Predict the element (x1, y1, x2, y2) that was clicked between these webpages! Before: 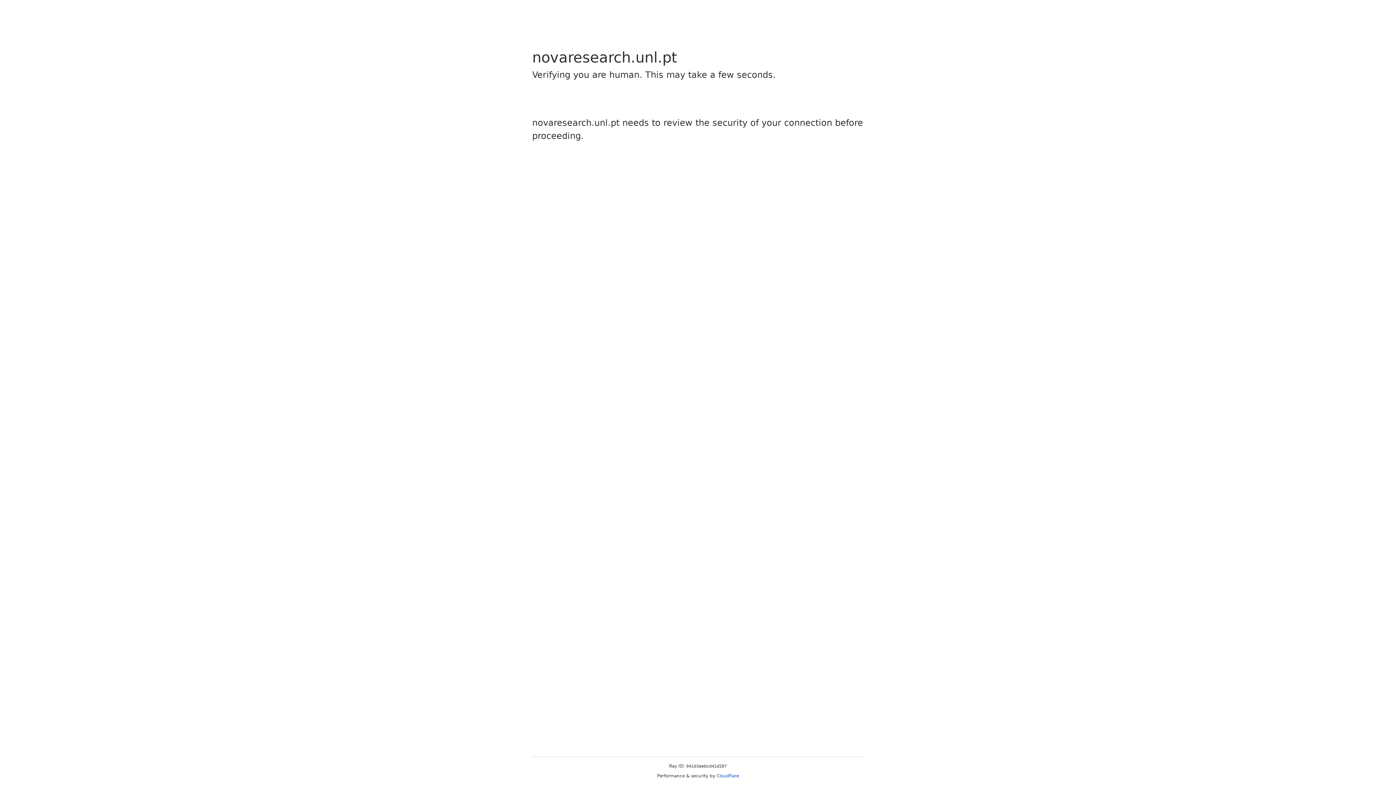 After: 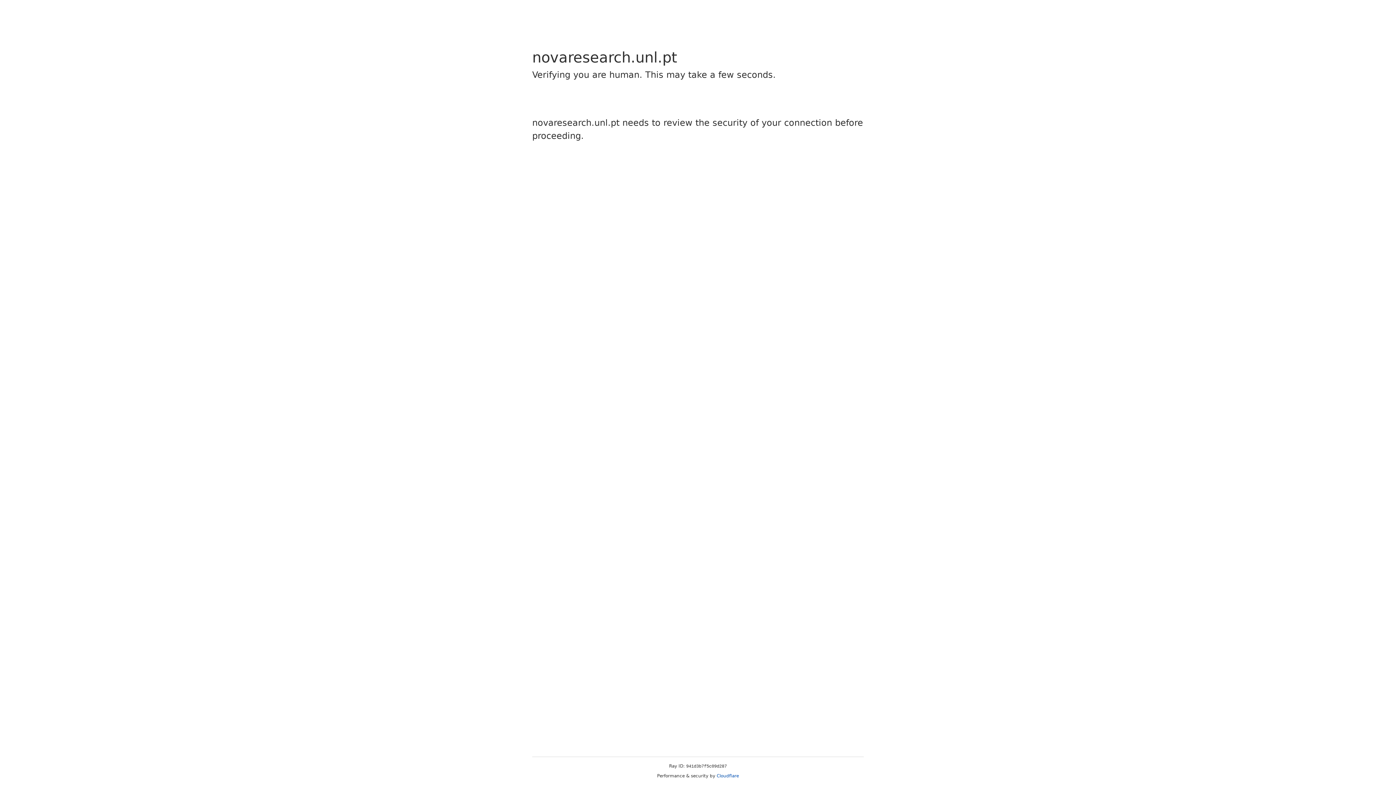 Action: label: Cloudflare bbox: (716, 773, 739, 778)